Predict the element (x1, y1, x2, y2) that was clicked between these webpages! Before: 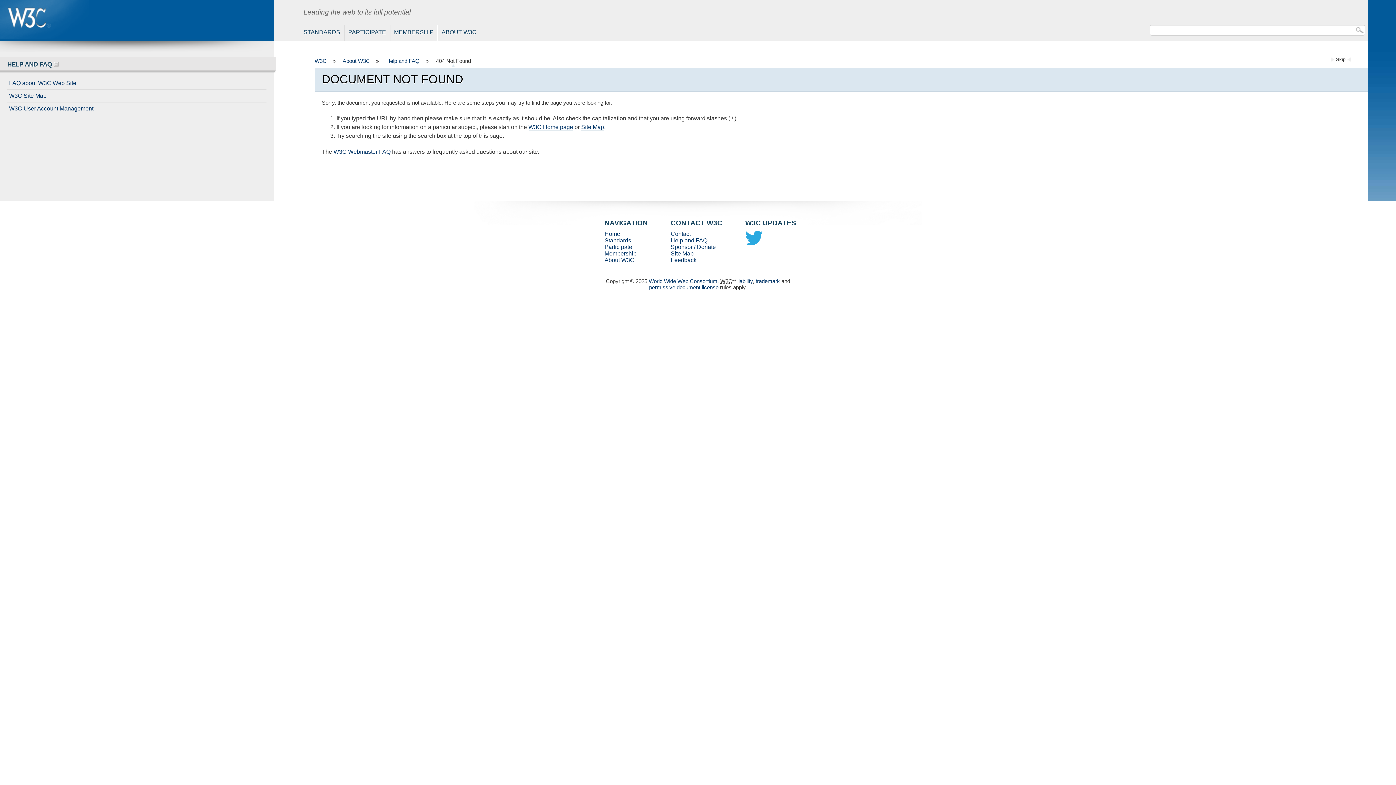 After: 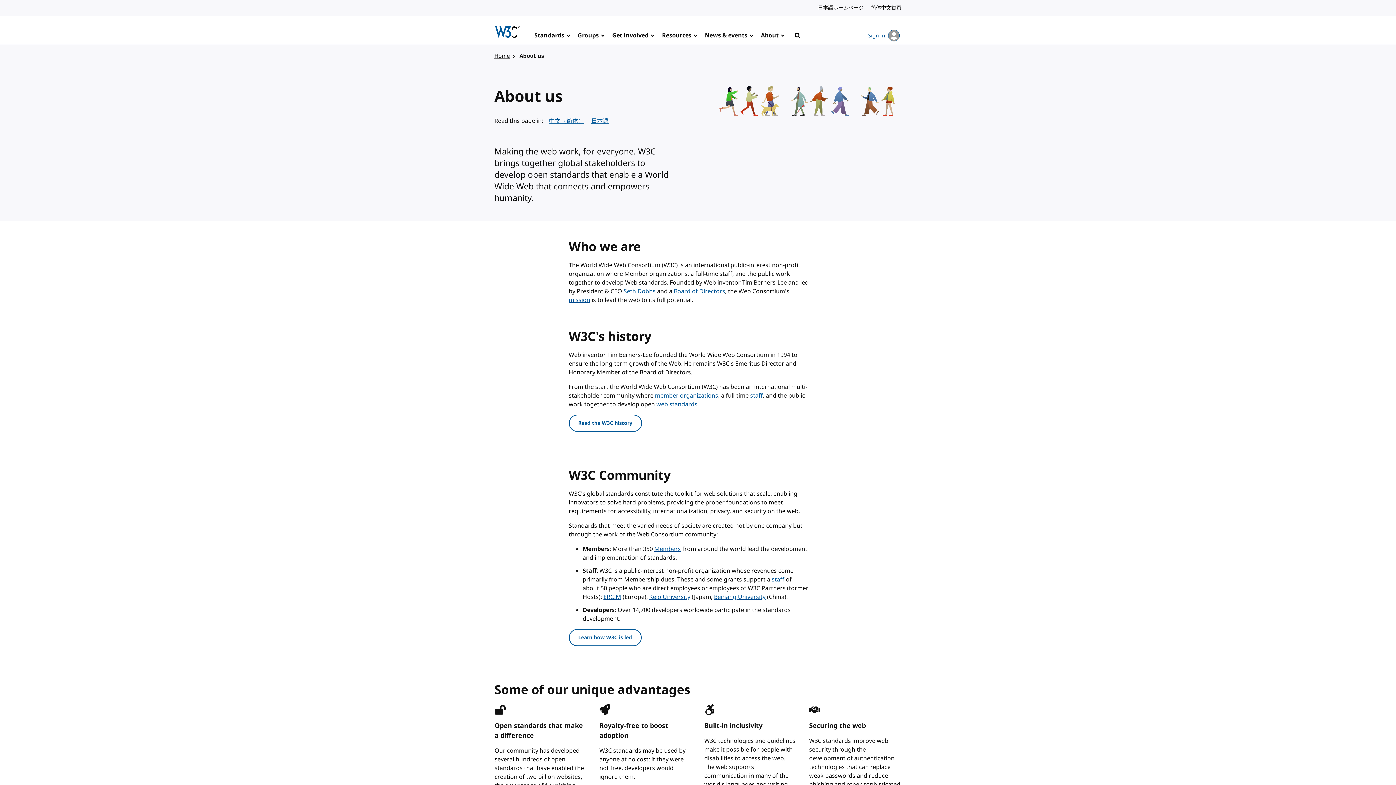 Action: label: About W3C bbox: (342, 57, 369, 64)